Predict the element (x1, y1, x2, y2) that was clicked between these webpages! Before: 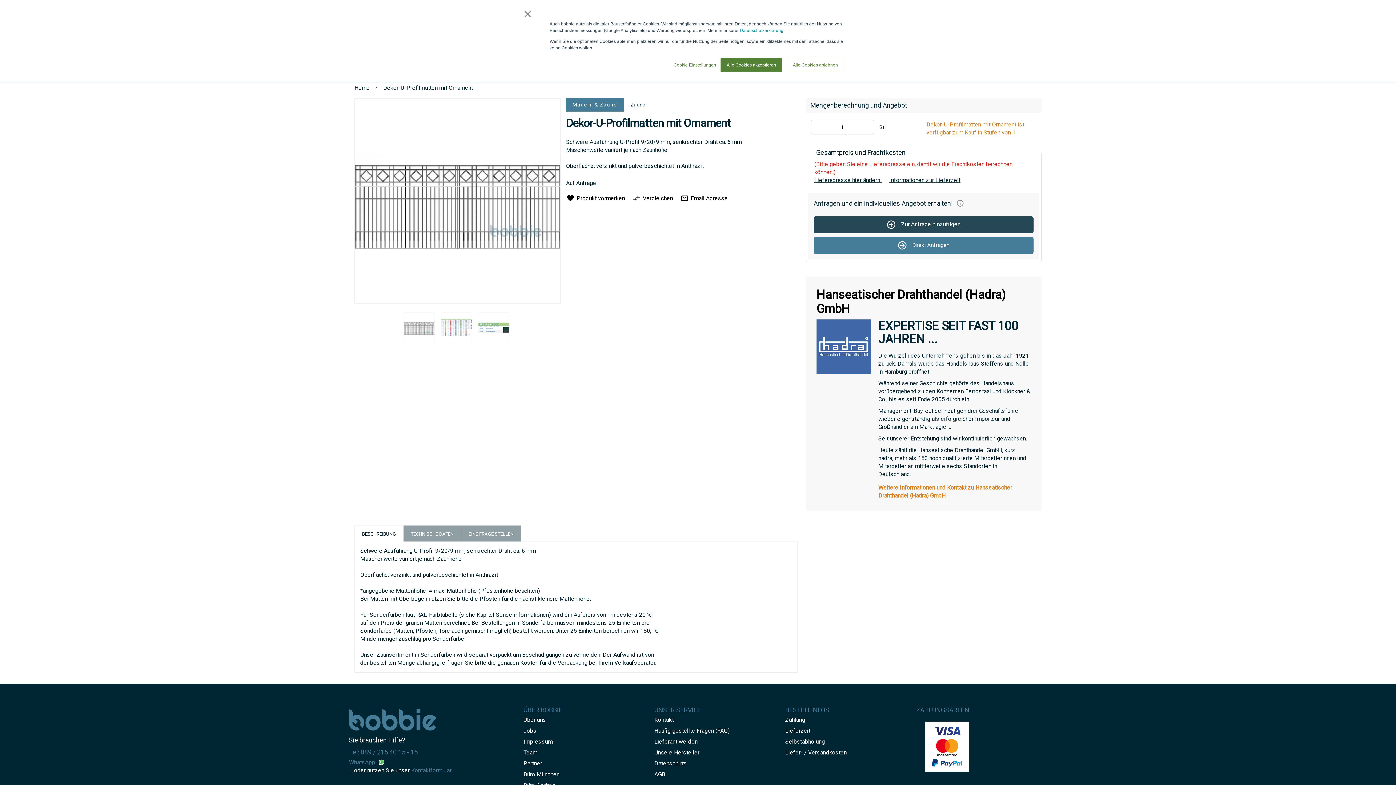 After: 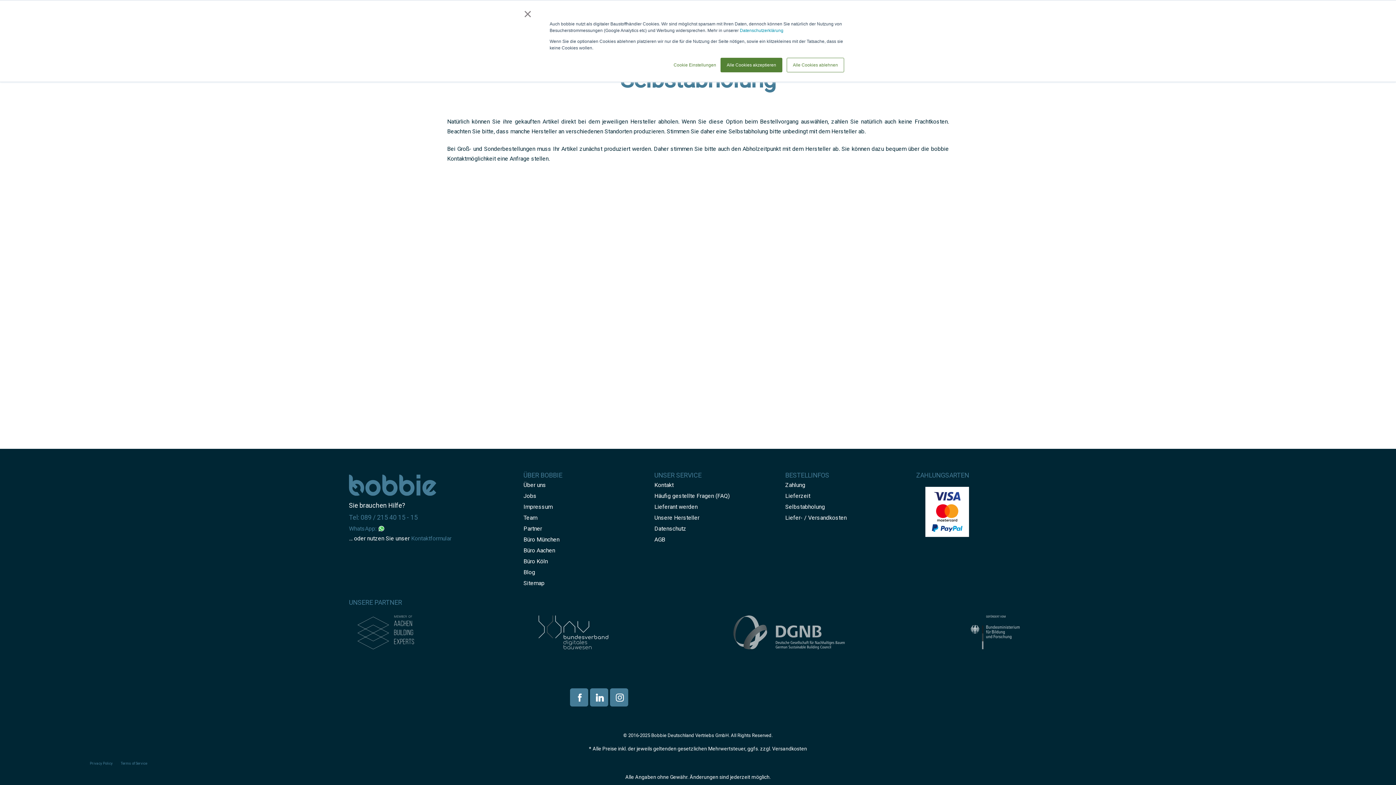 Action: label: Selbstabholung
 bbox: (785, 734, 825, 749)